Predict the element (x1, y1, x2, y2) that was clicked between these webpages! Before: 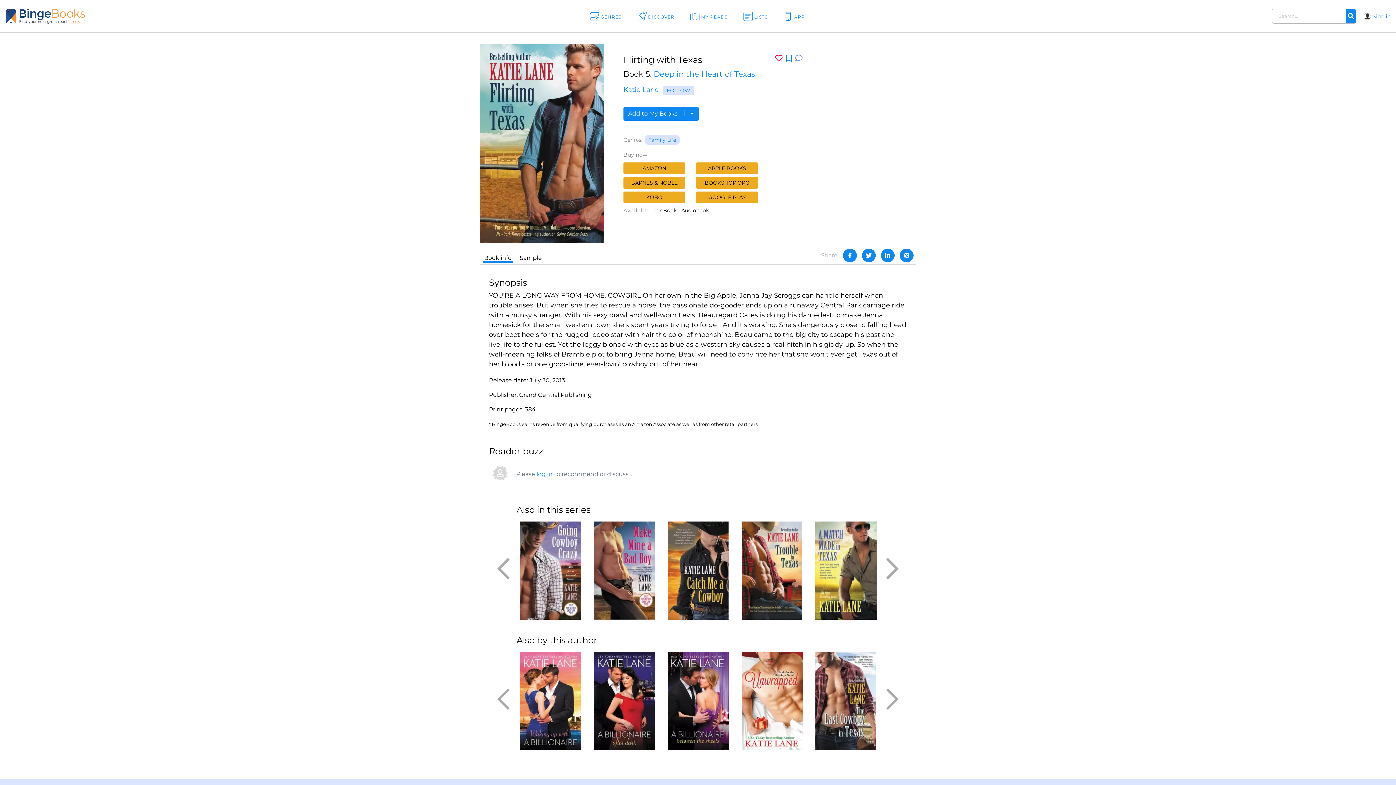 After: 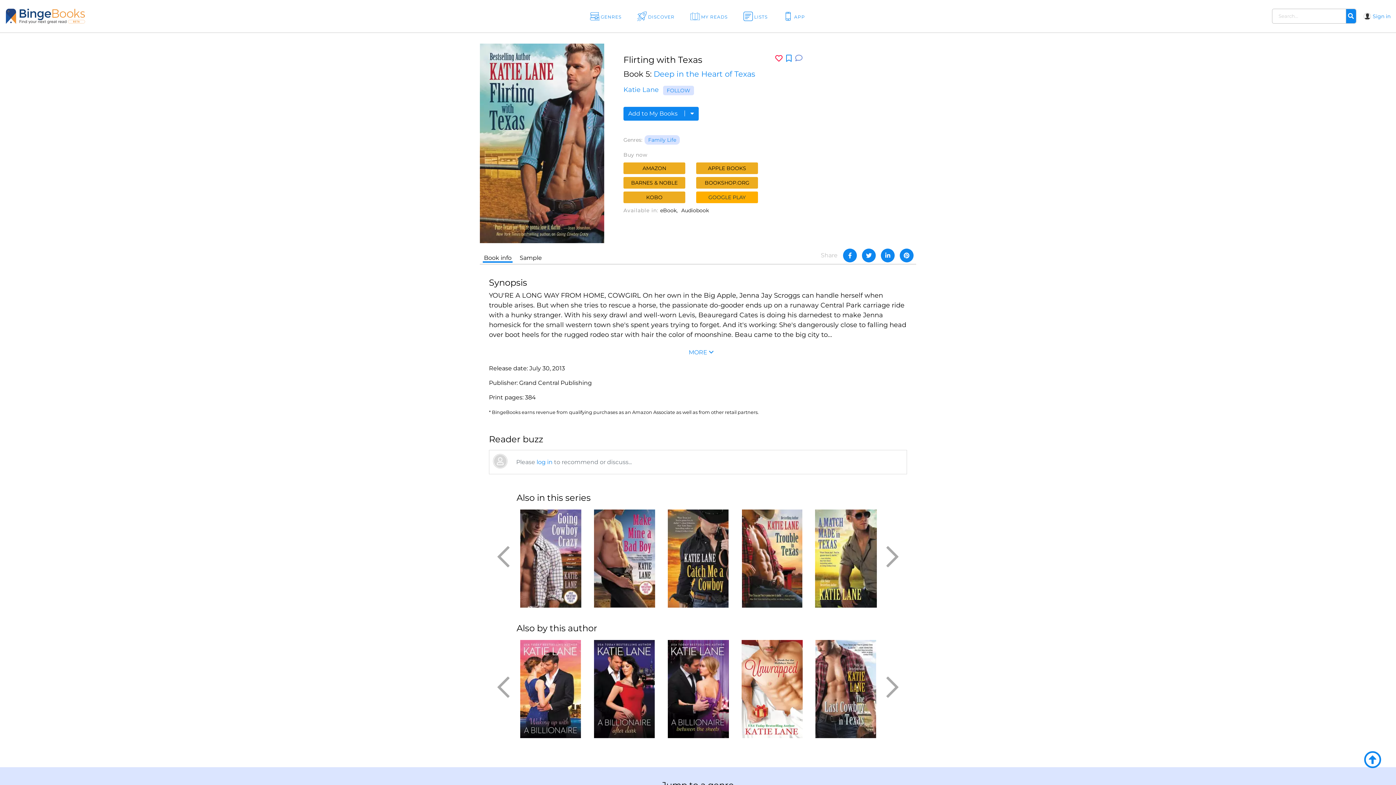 Action: bbox: (696, 191, 758, 203) label: GOOGLE PLAY